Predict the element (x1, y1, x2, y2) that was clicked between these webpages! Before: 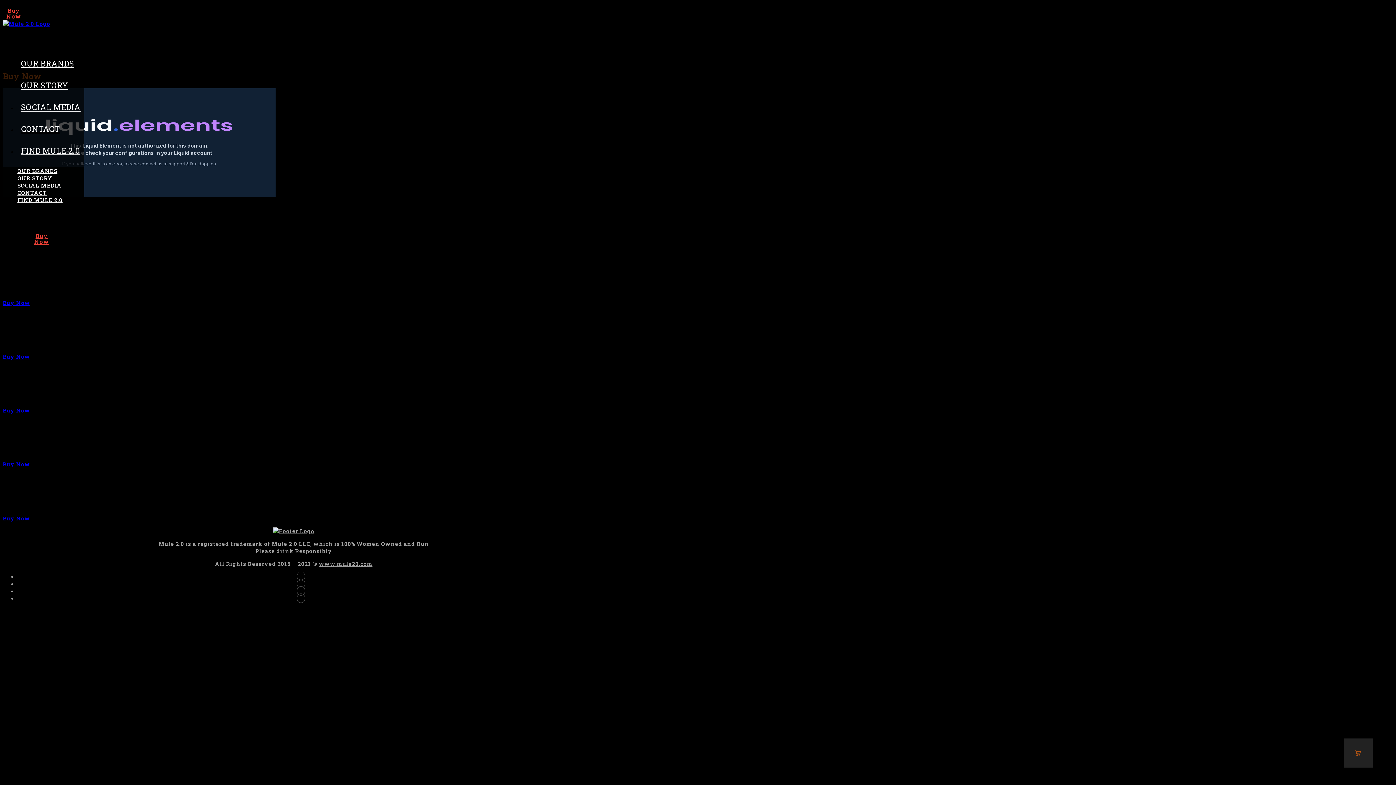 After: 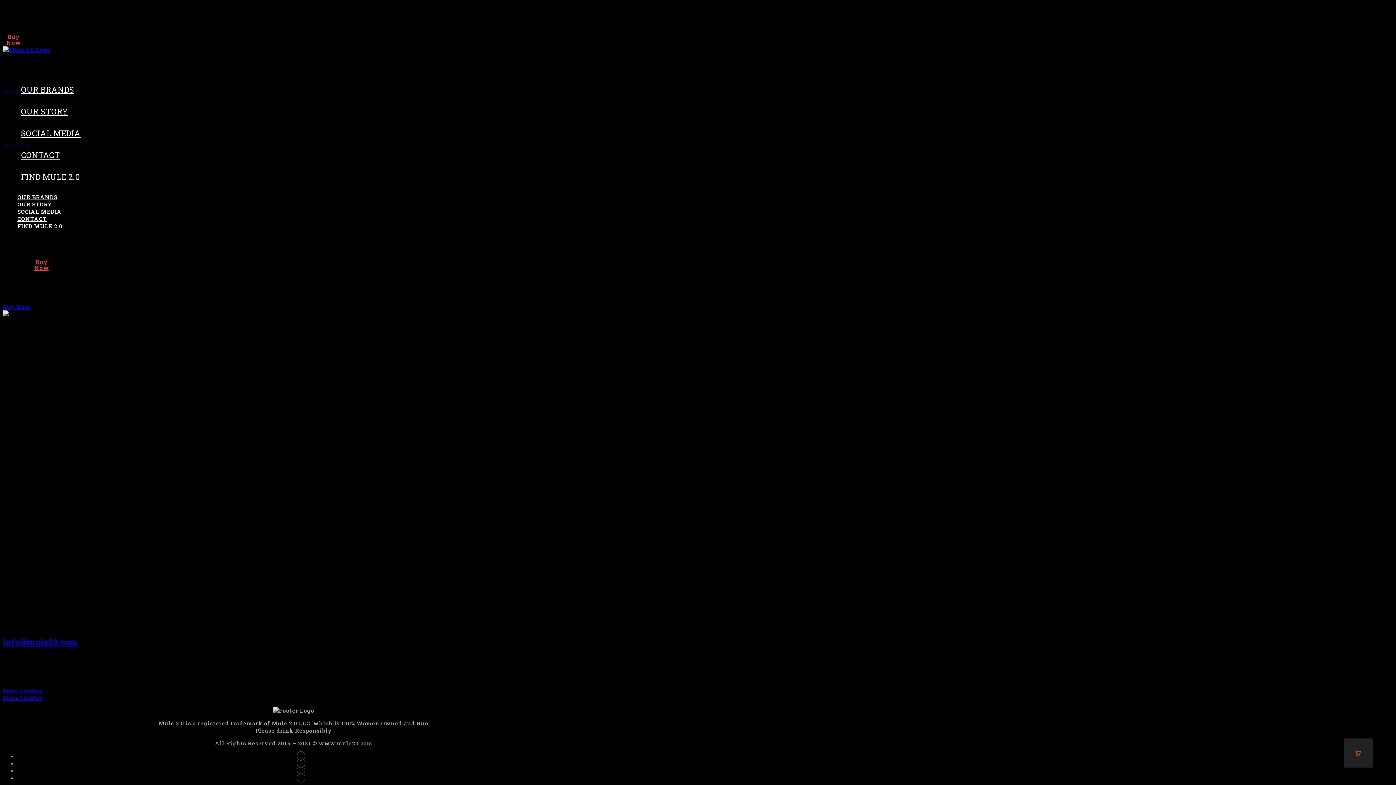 Action: bbox: (17, 196, 62, 203) label: FIND MULE 2.0